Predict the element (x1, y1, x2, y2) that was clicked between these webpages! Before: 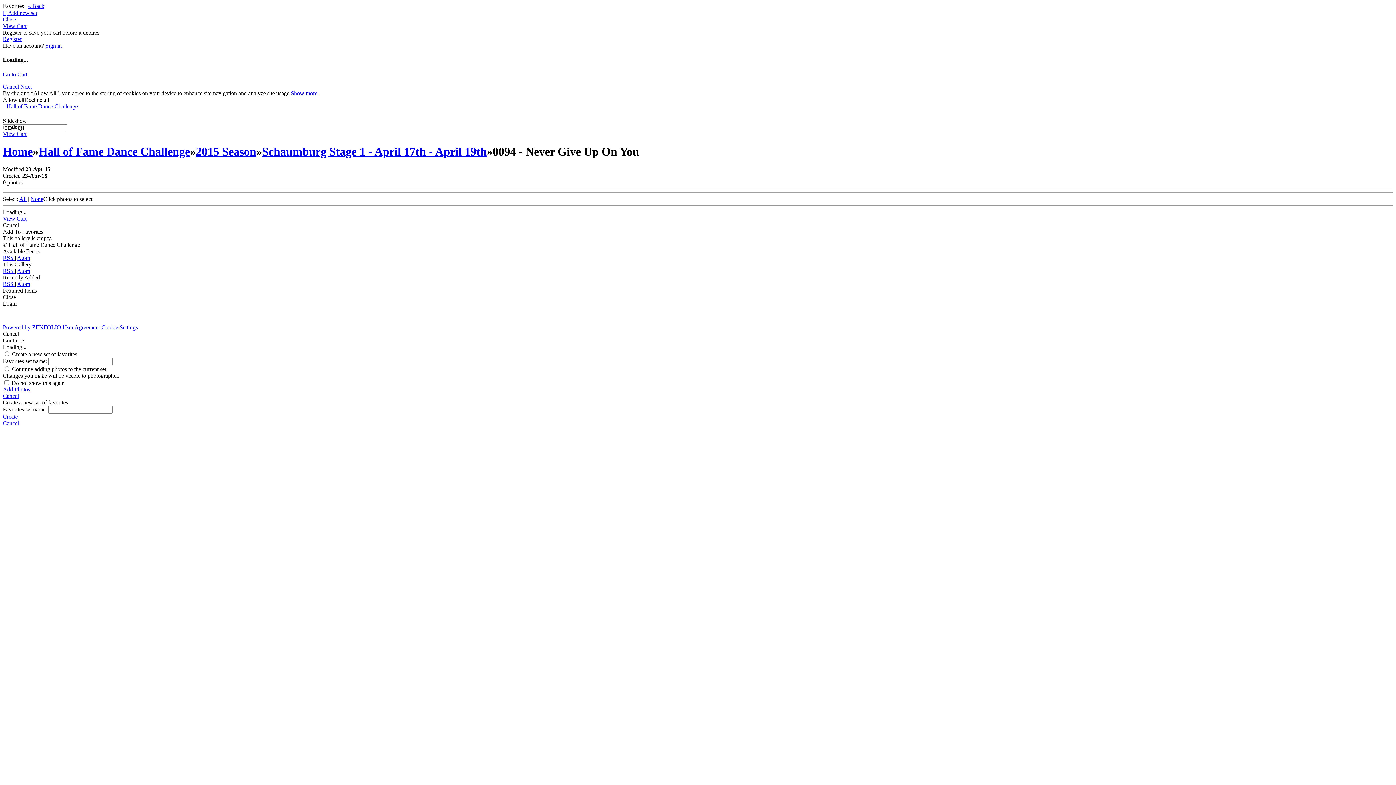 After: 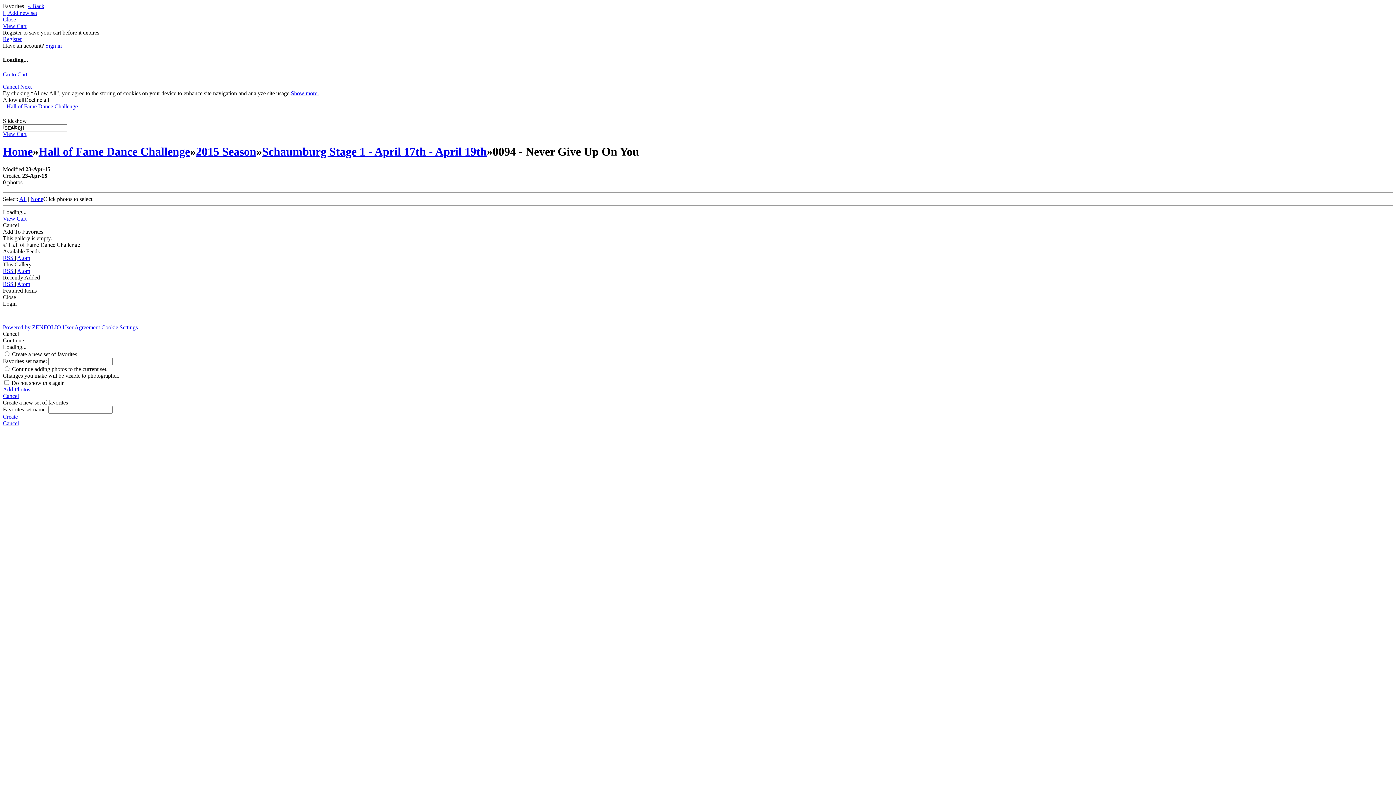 Action: bbox: (2, 9, 37, 16) label:  Add new set